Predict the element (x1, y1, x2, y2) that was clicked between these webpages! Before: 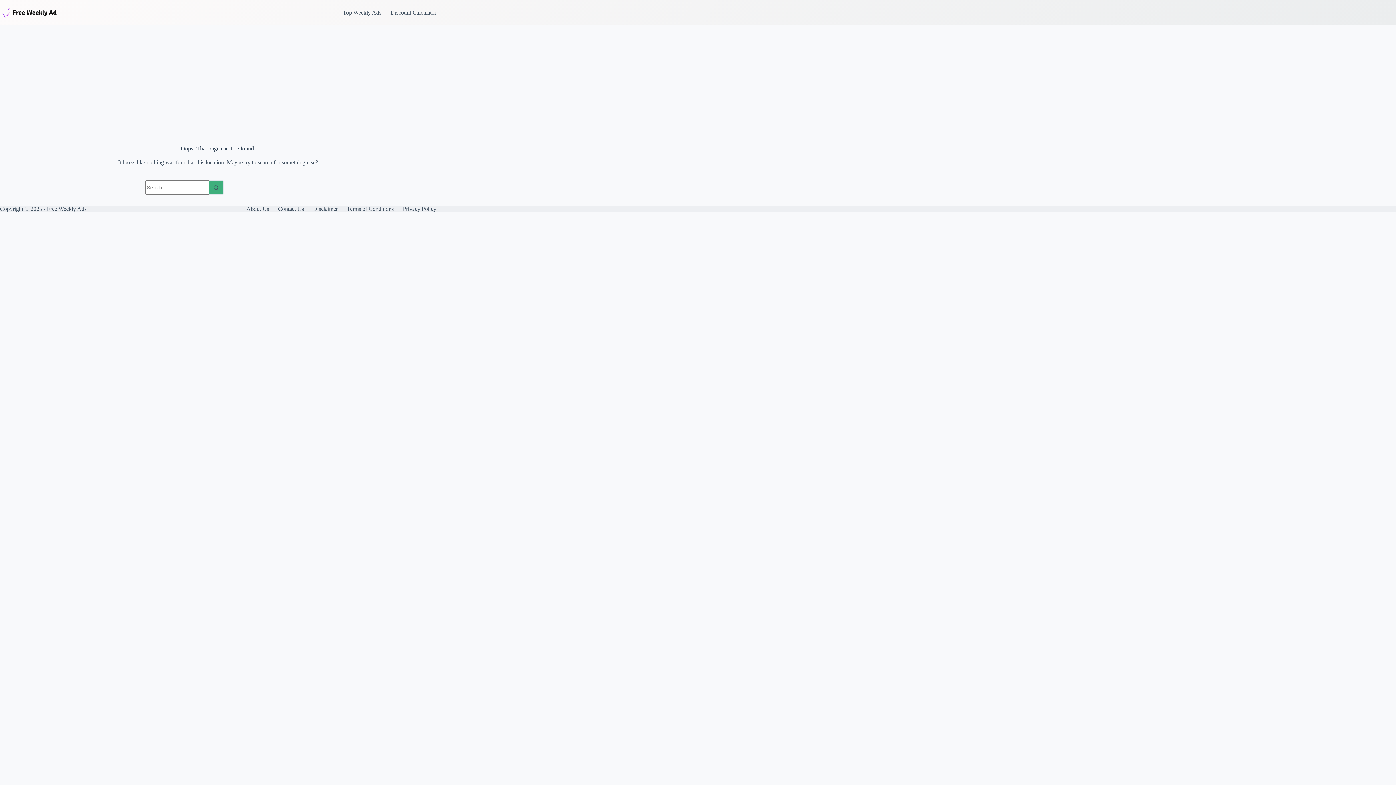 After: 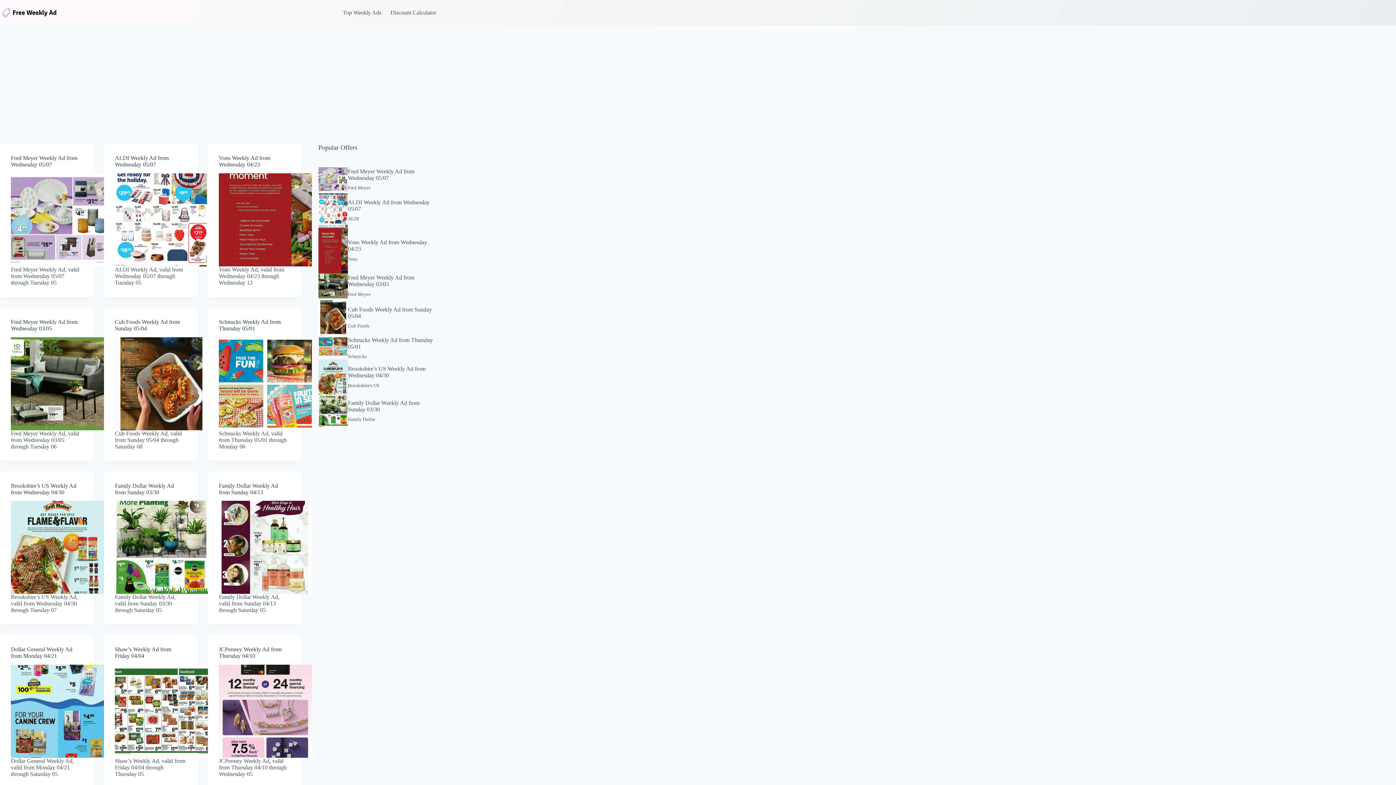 Action: bbox: (0, 6, 59, 19)